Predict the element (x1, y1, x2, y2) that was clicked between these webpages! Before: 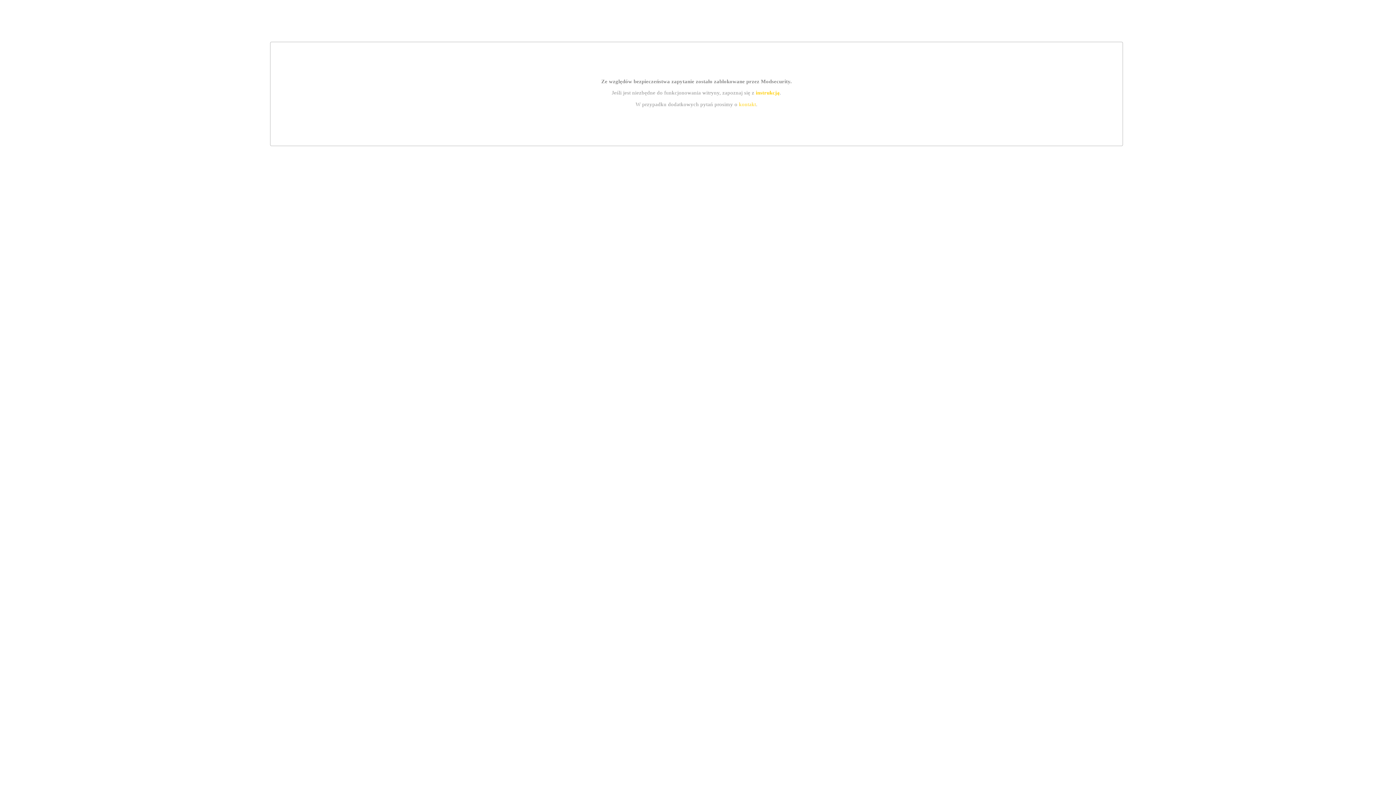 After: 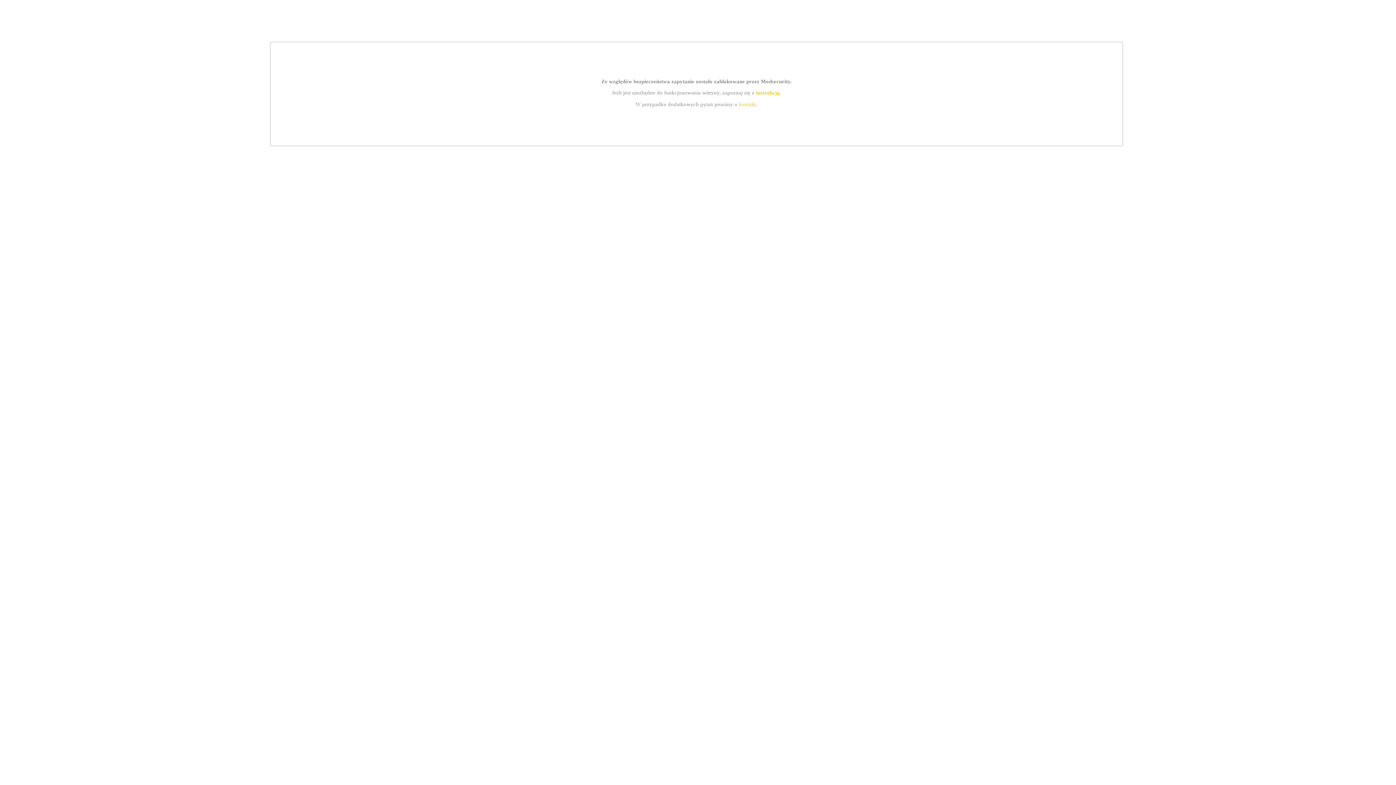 Action: bbox: (755, 89, 779, 95) label: instrukcją